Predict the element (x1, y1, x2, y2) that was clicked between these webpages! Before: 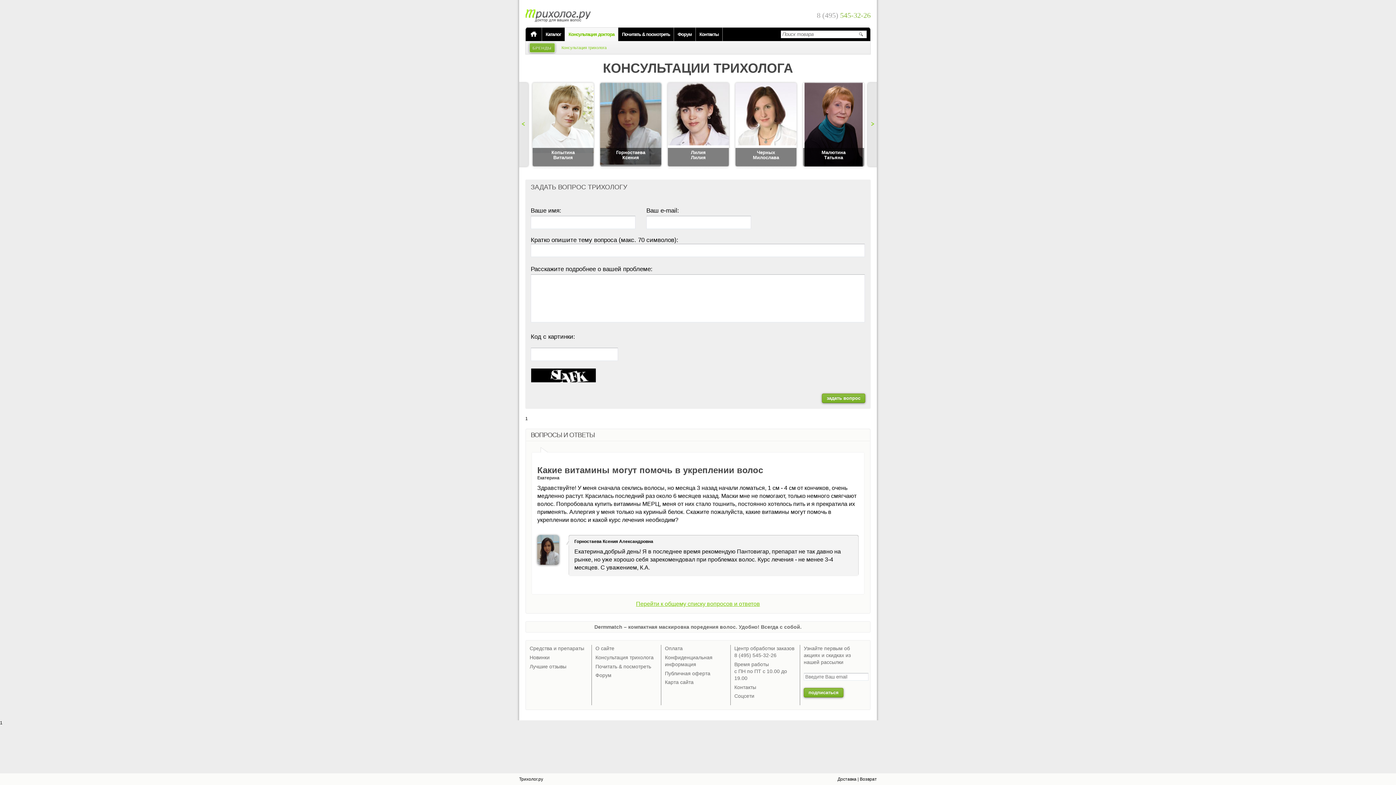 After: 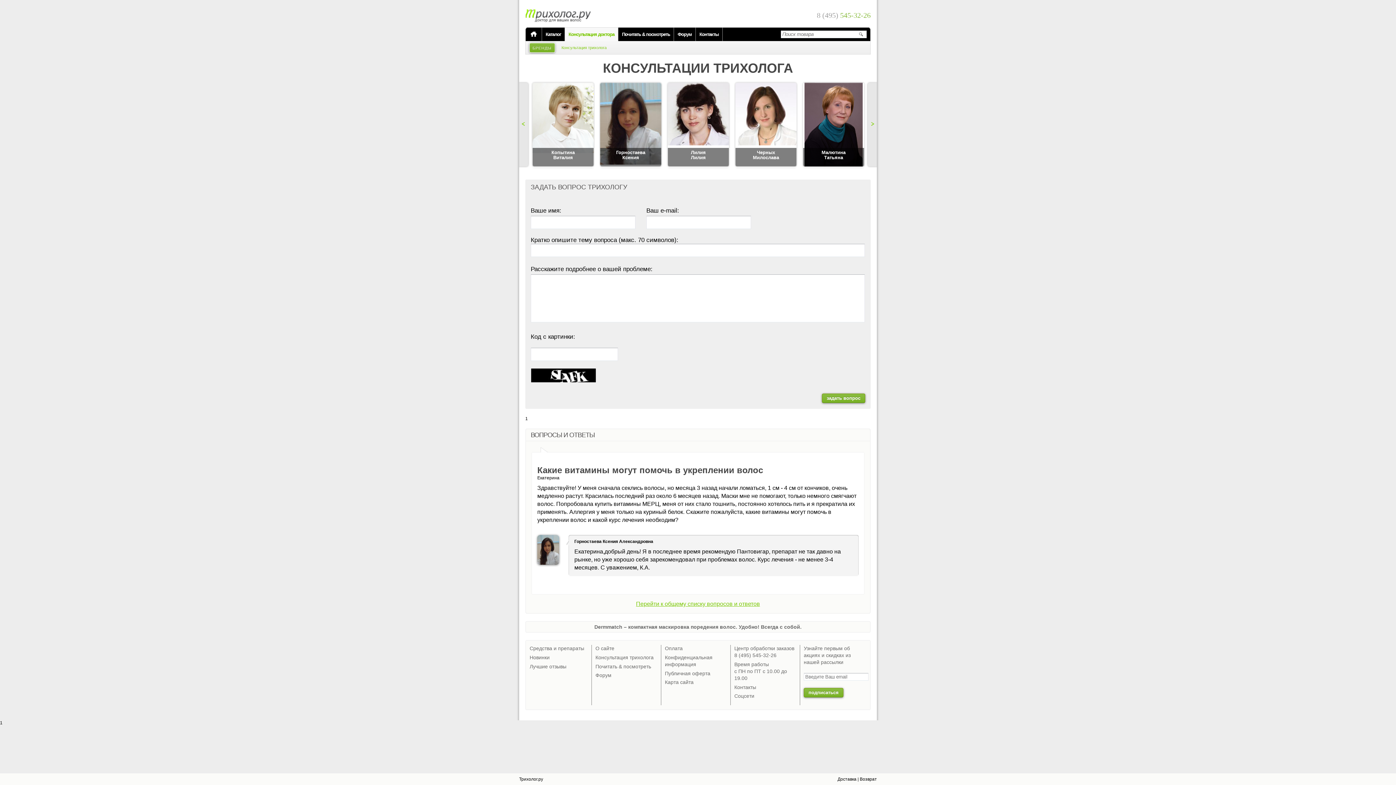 Action: bbox: (666, 81, 730, 168)